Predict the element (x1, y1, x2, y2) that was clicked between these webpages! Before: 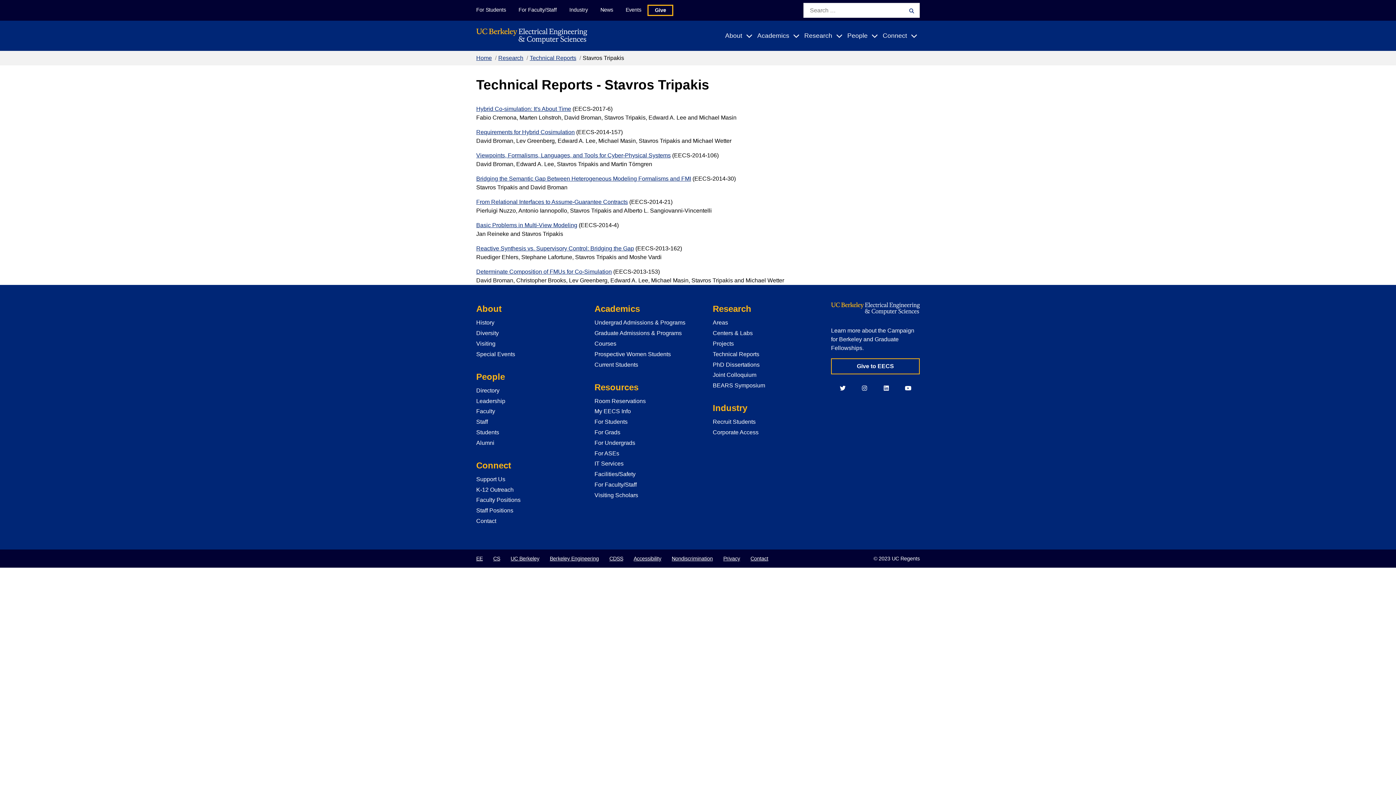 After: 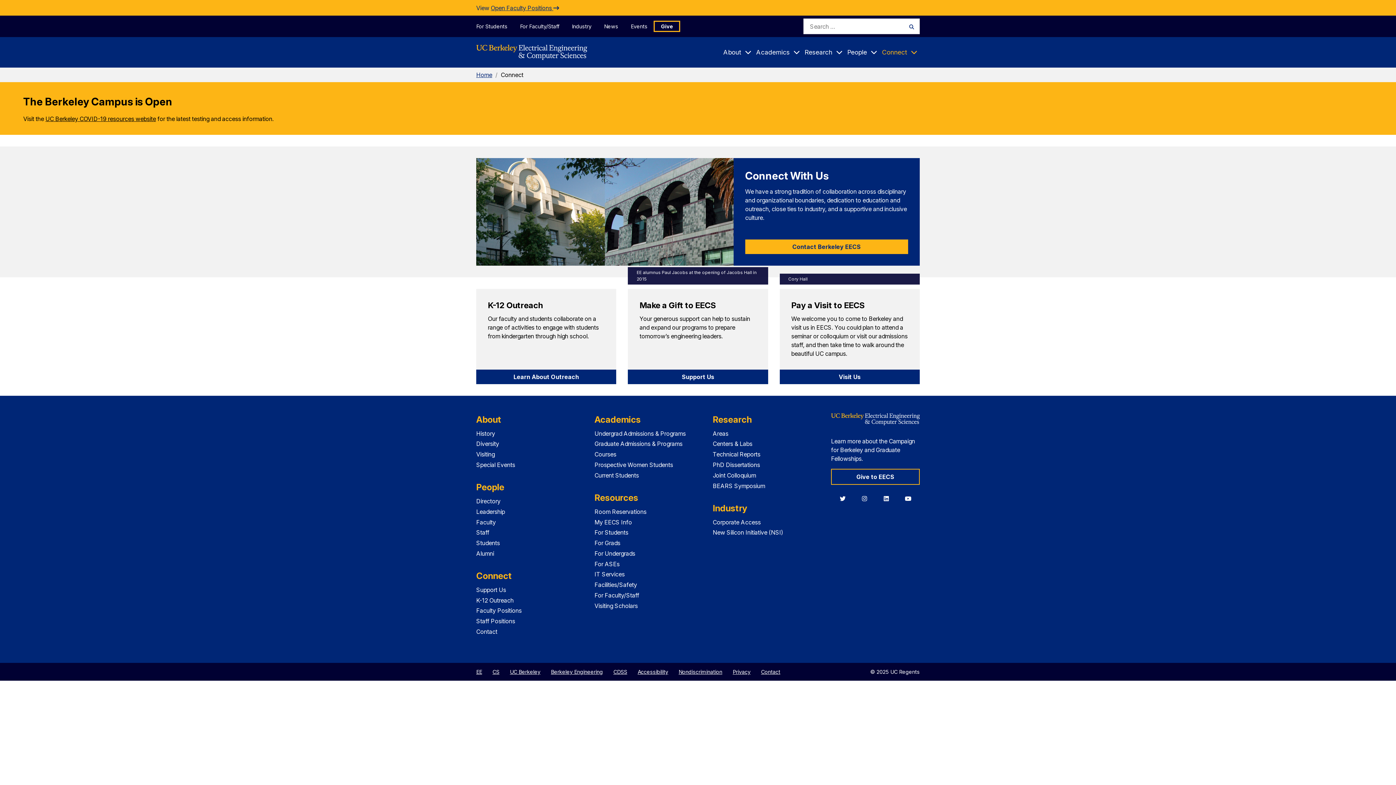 Action: bbox: (476, 460, 511, 470) label: Connect